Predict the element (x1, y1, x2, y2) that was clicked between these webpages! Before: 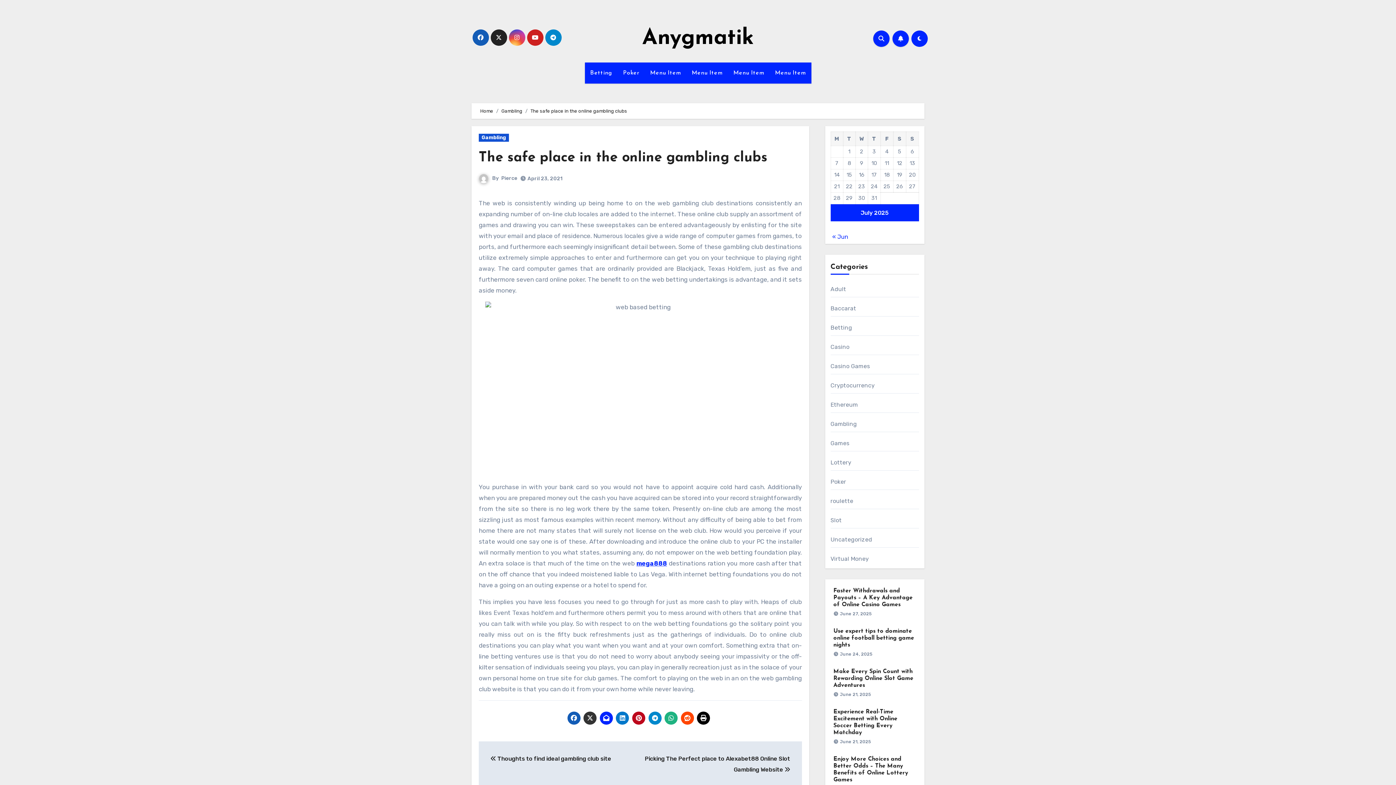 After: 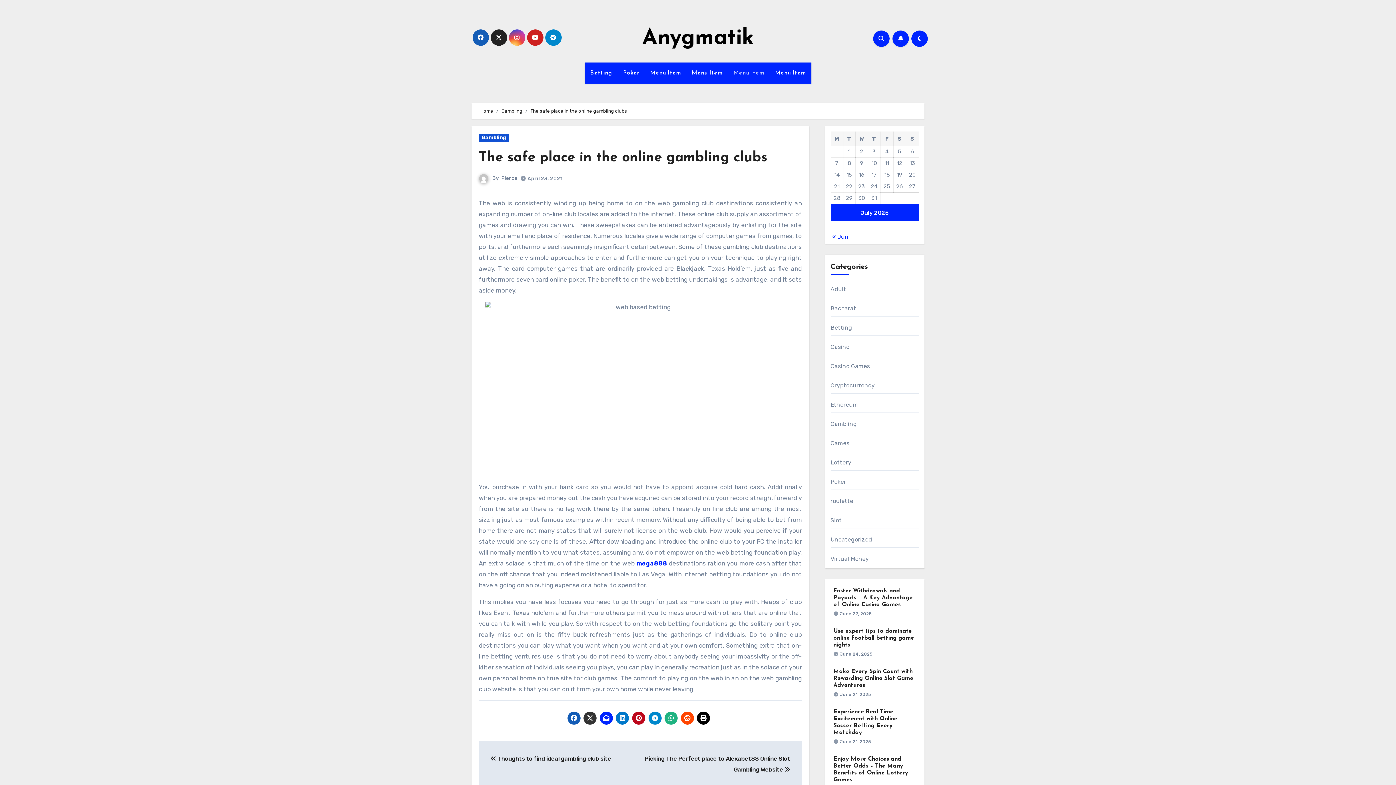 Action: bbox: (728, 62, 769, 83) label: Menu Item